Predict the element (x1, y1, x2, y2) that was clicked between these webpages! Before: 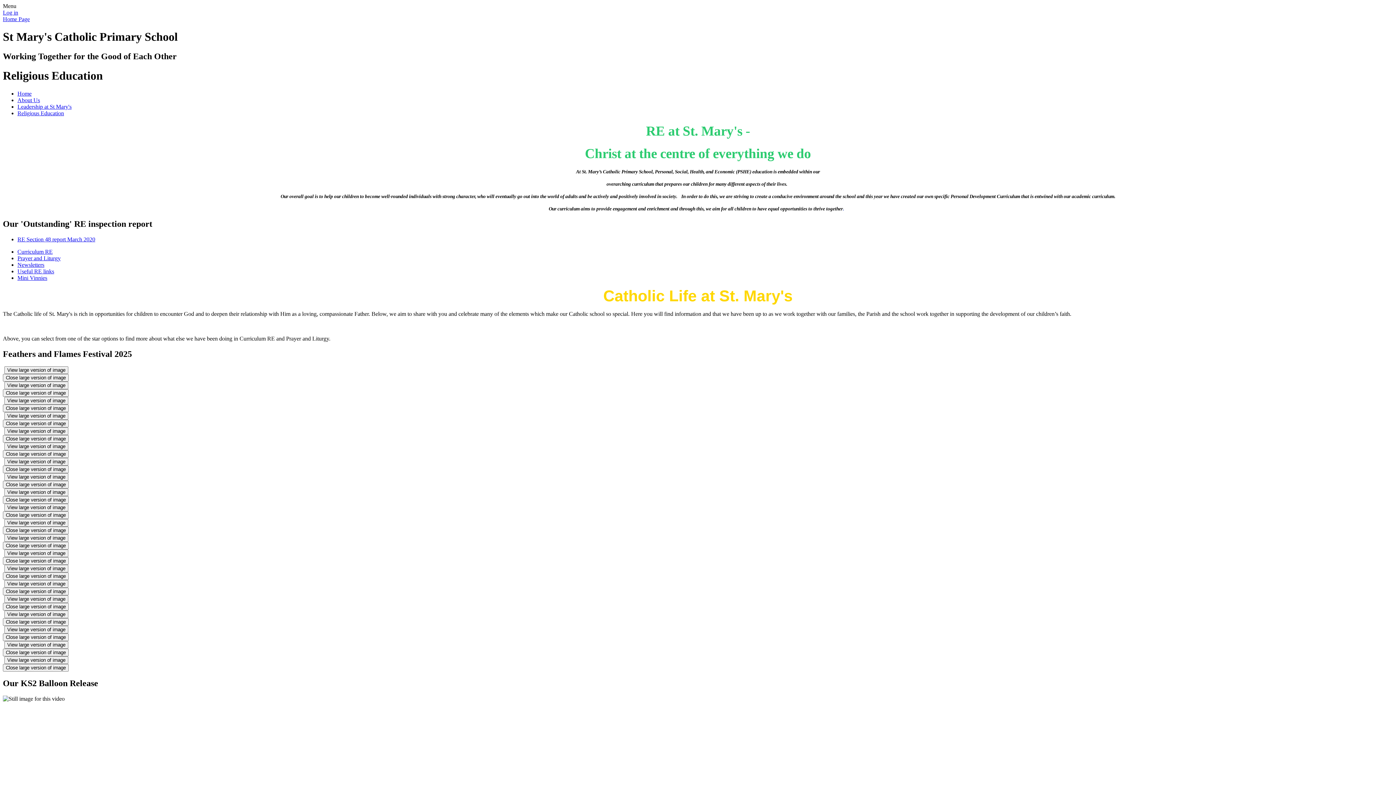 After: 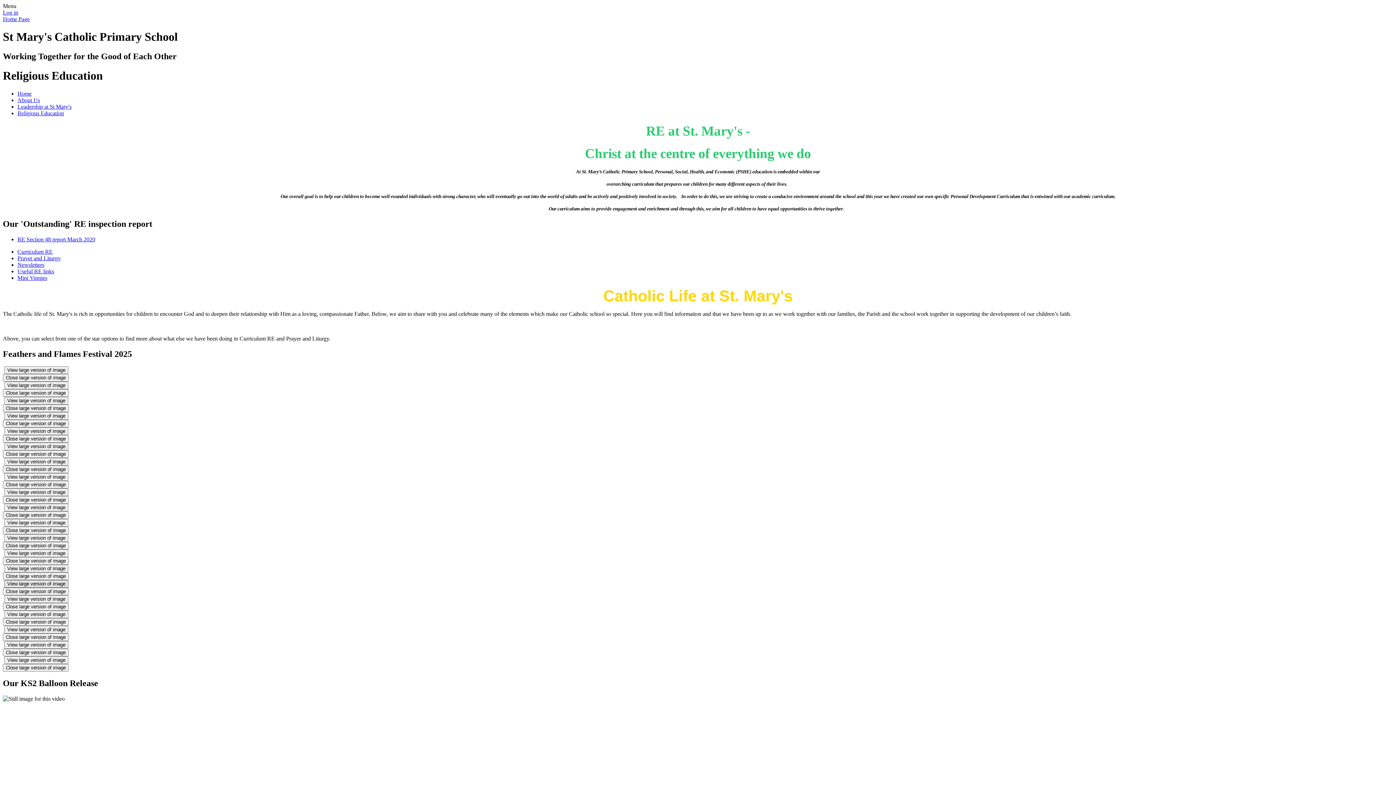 Action: label: View large version of image bbox: (4, 580, 68, 587)